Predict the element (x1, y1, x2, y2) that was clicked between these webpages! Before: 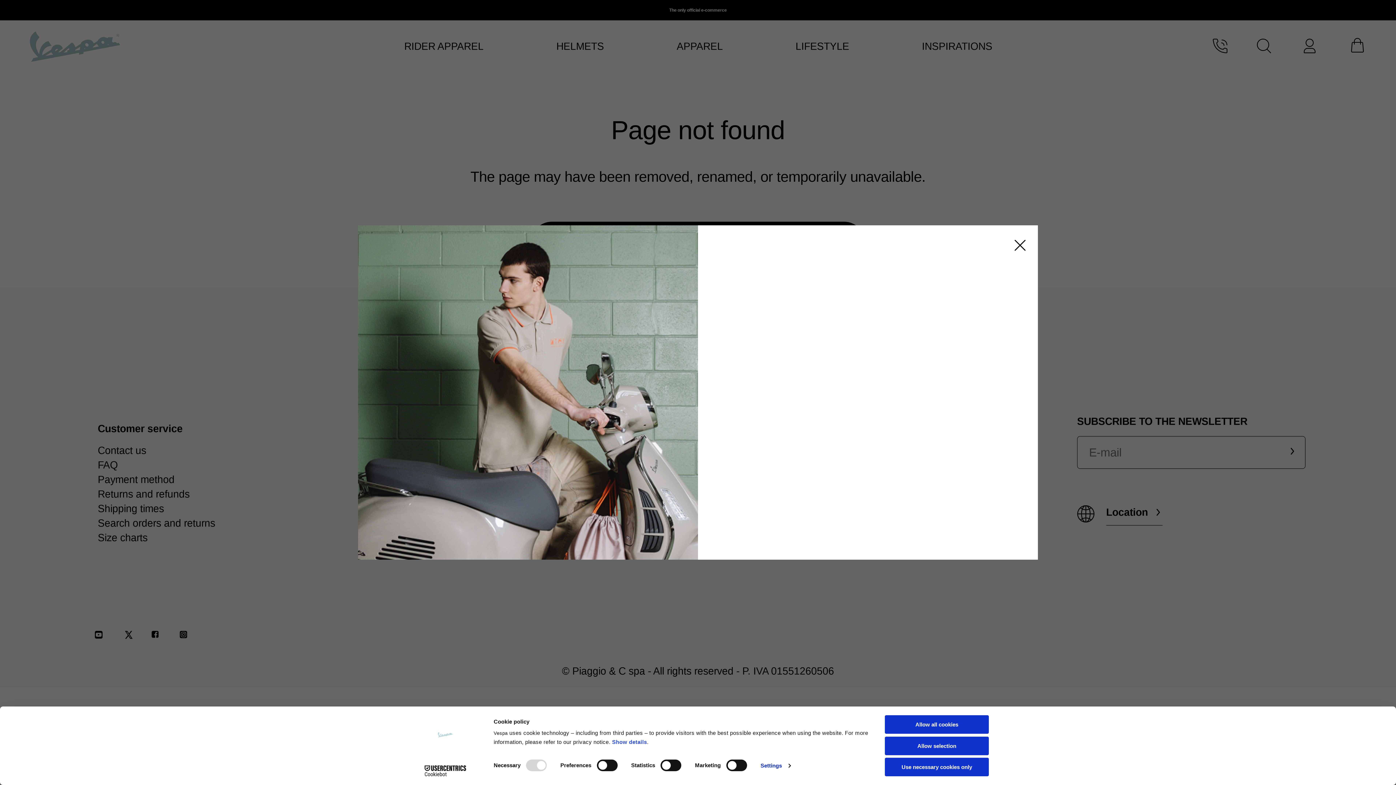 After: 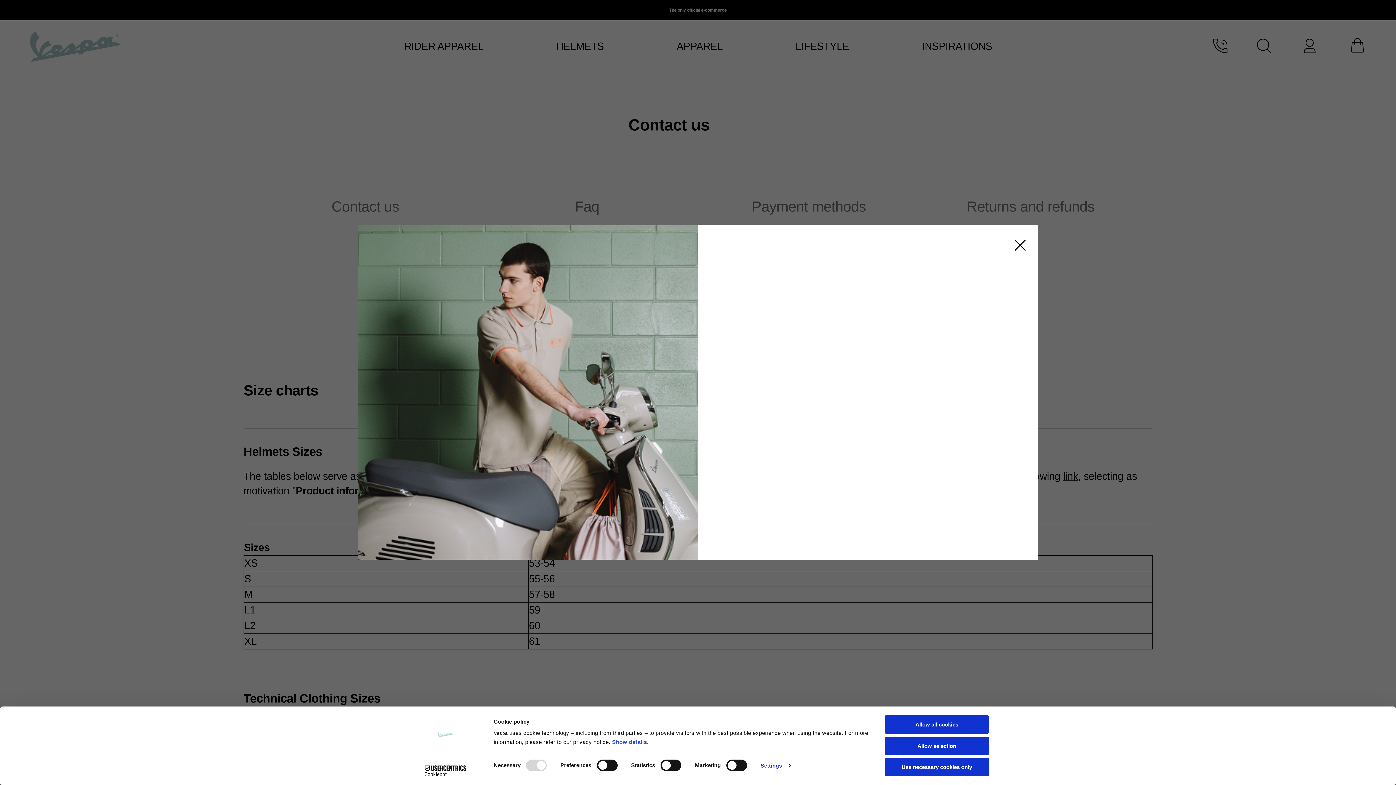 Action: bbox: (97, 532, 147, 543) label: Size charts